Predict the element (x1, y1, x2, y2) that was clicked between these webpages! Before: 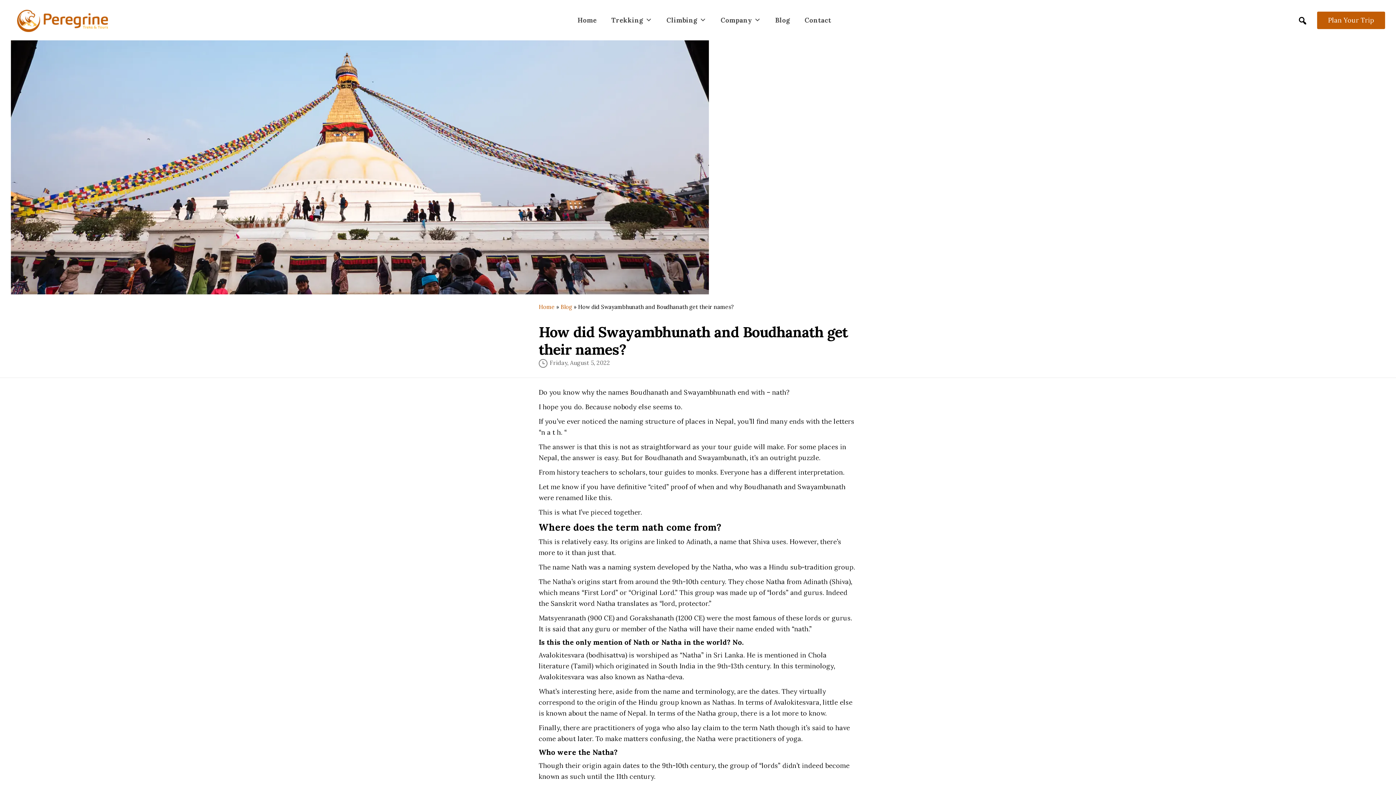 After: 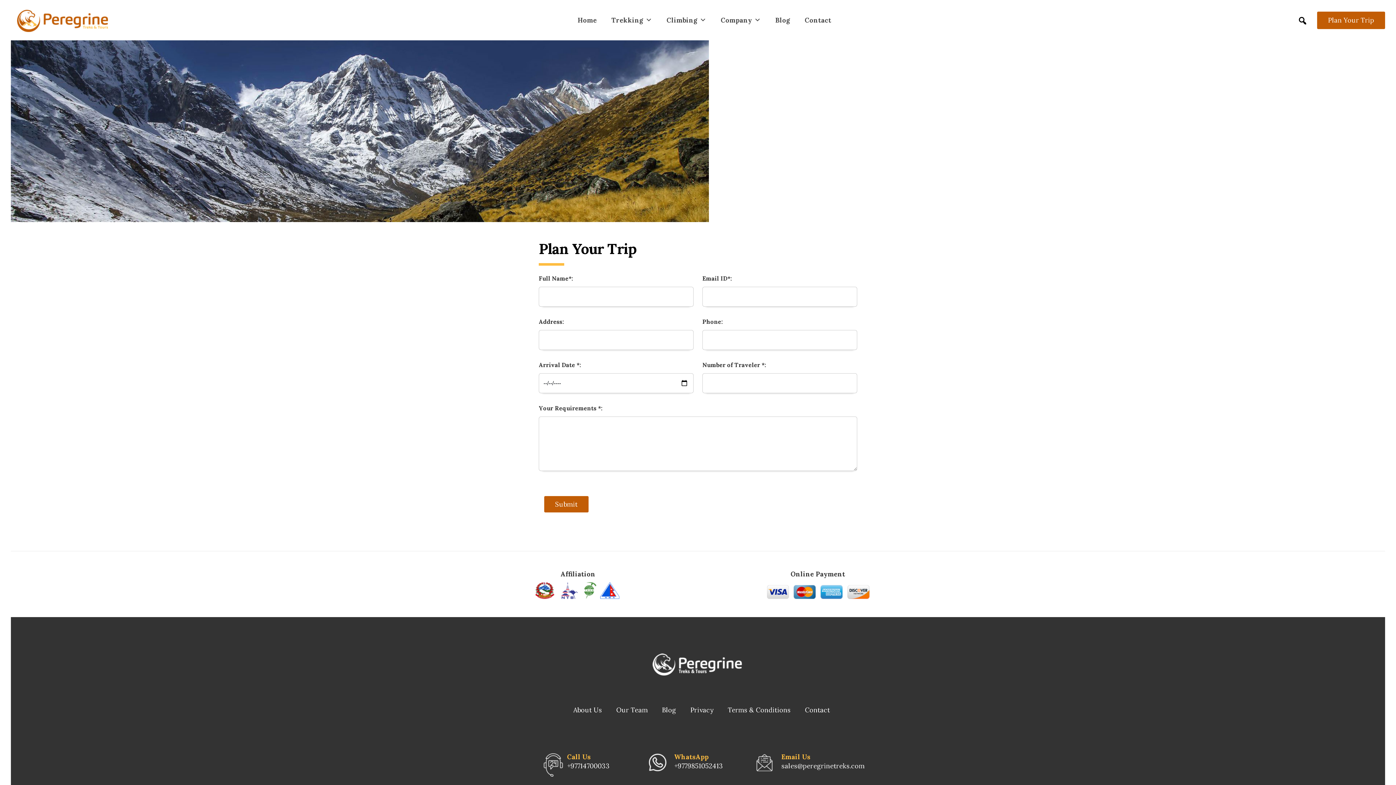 Action: bbox: (1317, 11, 1385, 29) label: Plan Your Trip